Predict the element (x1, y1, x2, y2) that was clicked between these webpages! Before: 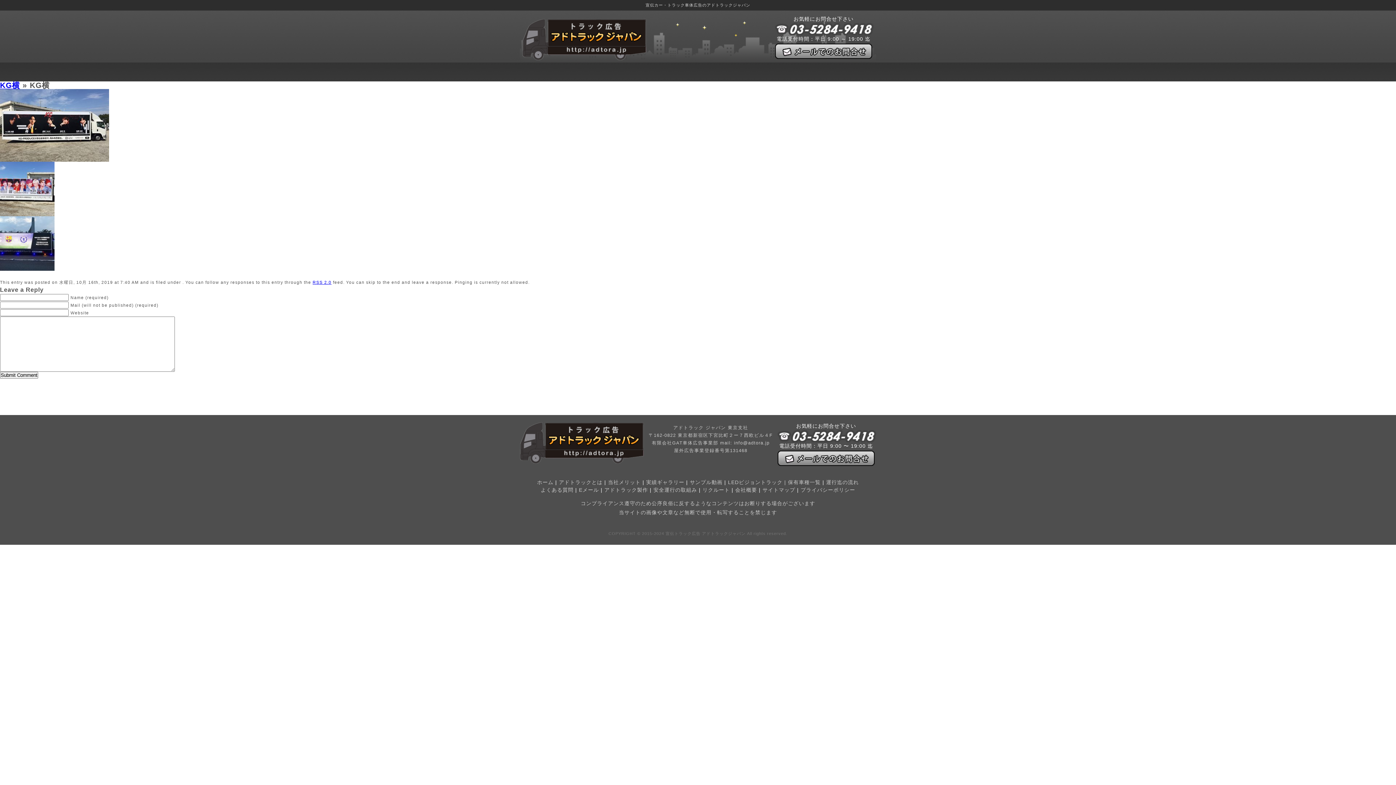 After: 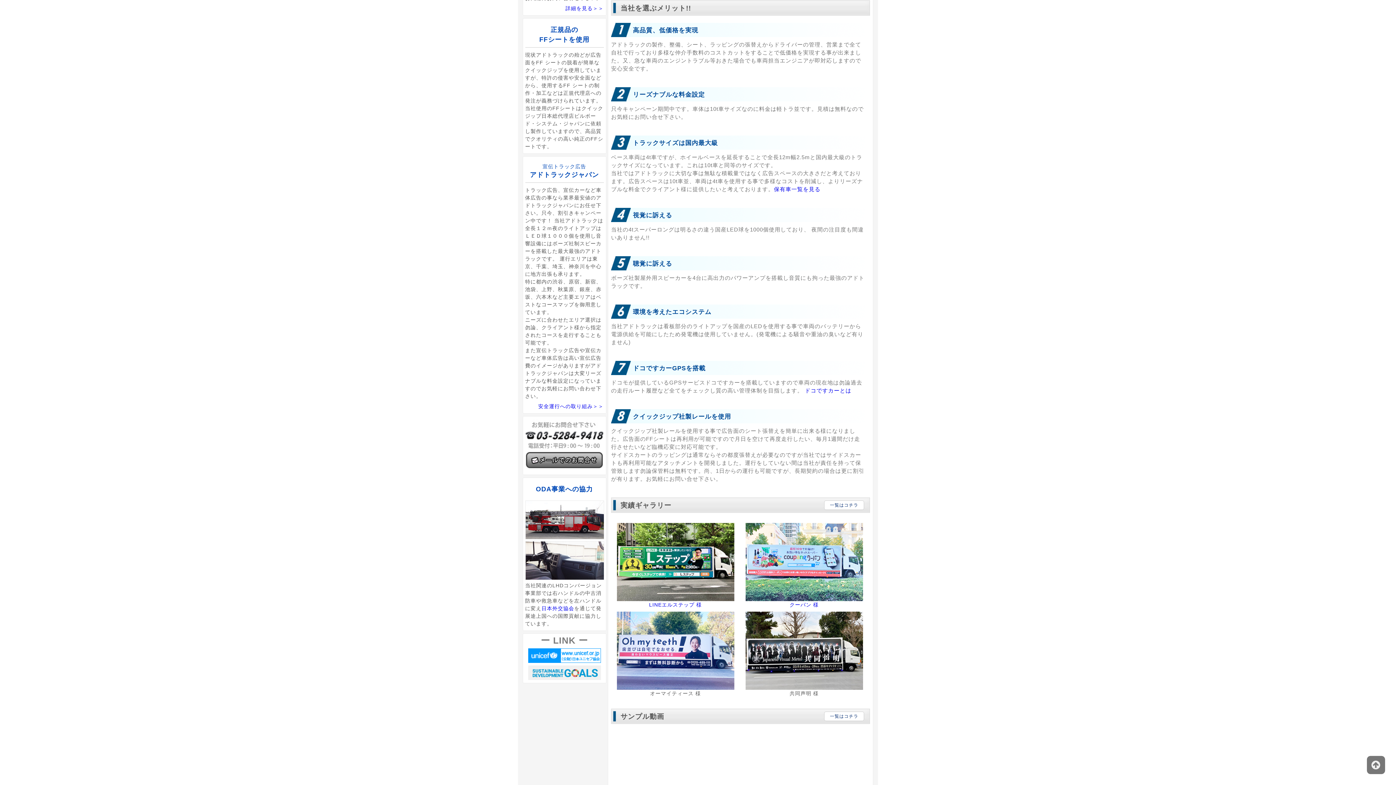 Action: label: 当社メリット bbox: (608, 479, 640, 485)